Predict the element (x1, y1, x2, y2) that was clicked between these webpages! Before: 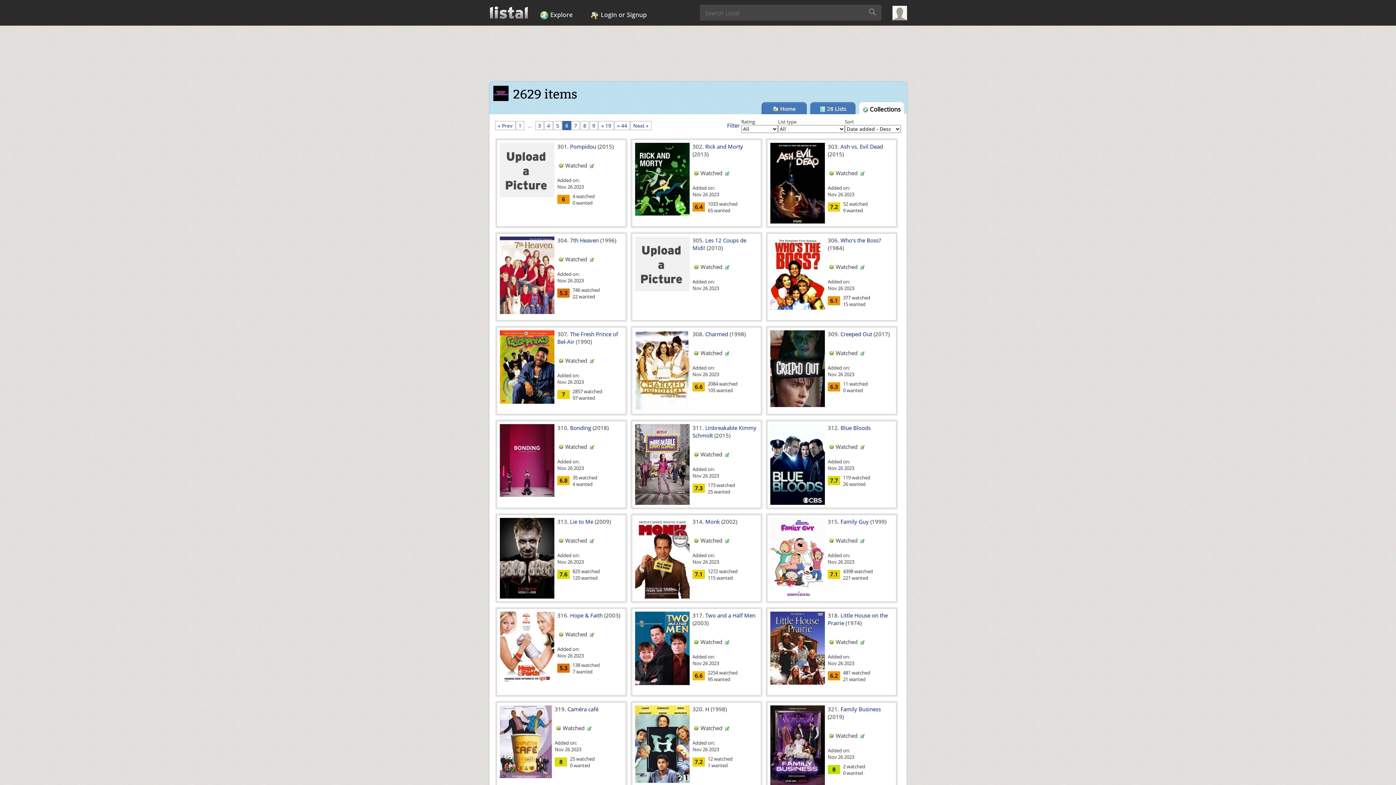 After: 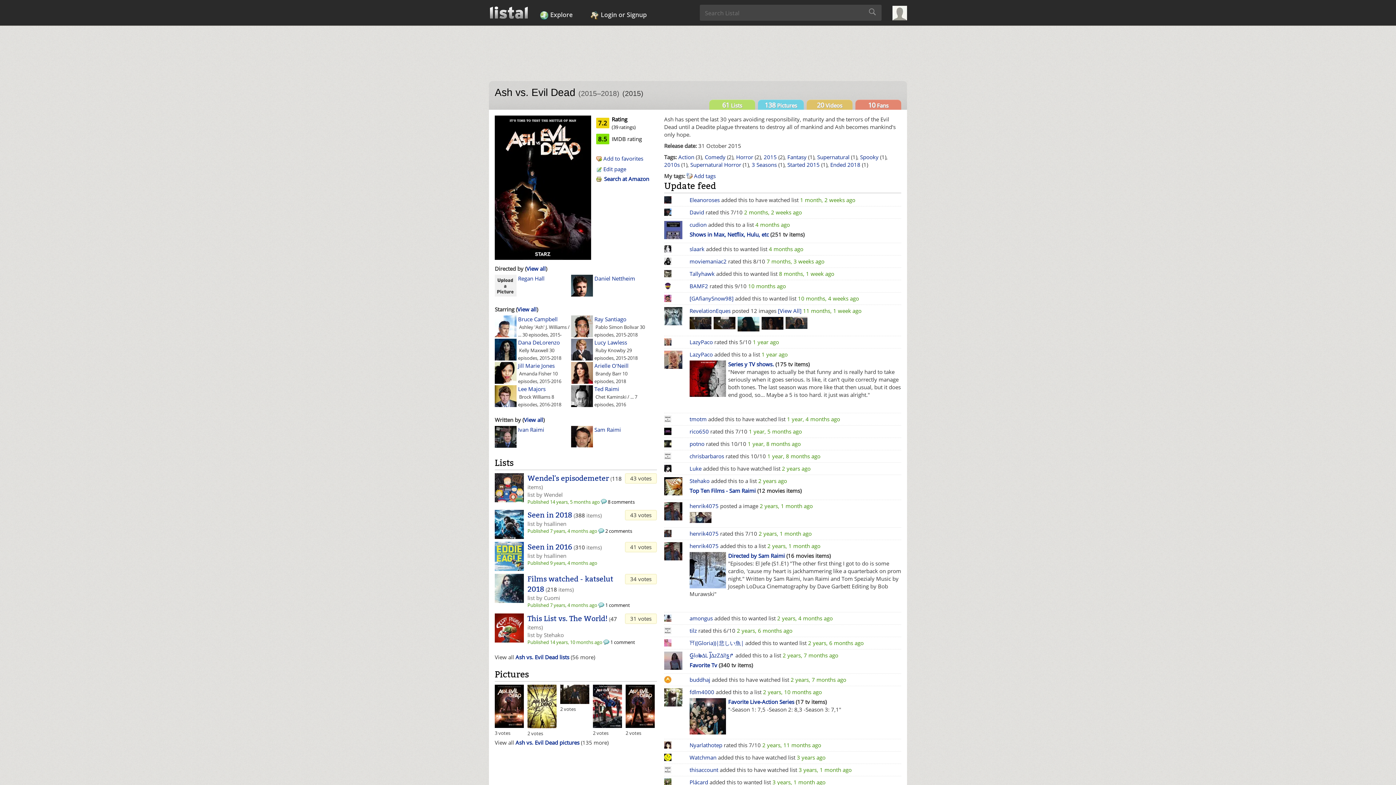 Action: bbox: (770, 179, 825, 186)